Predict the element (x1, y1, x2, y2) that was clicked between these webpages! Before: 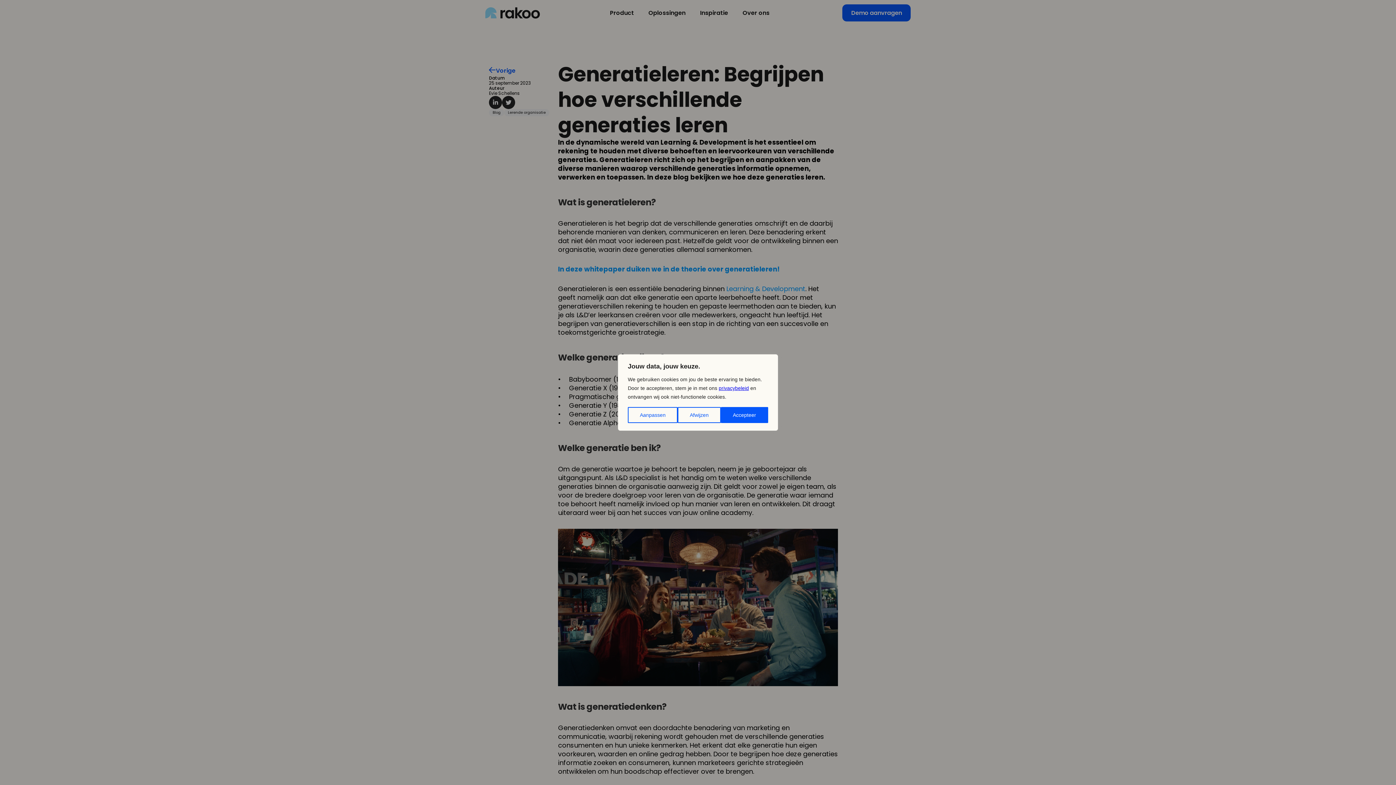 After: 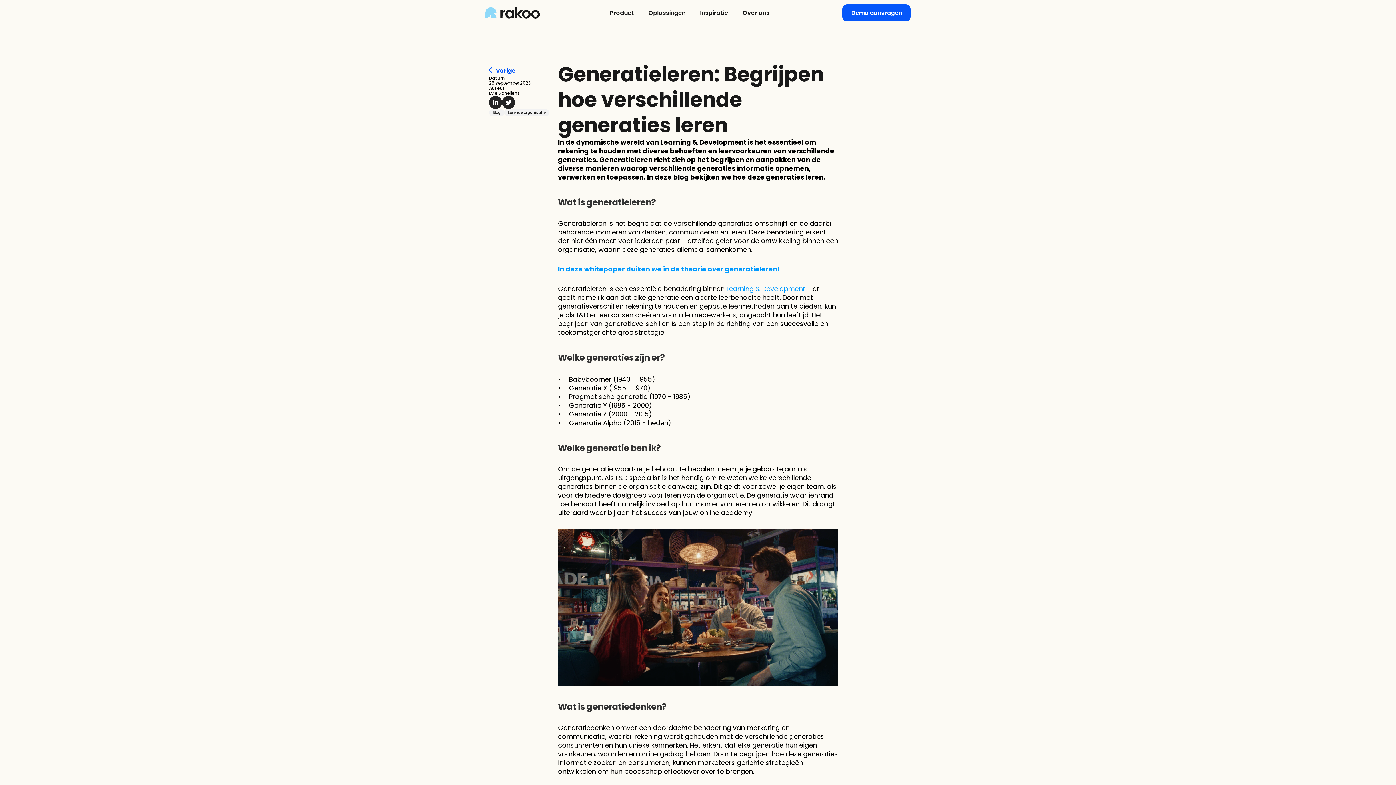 Action: bbox: (677, 407, 720, 423) label: Afwijzen